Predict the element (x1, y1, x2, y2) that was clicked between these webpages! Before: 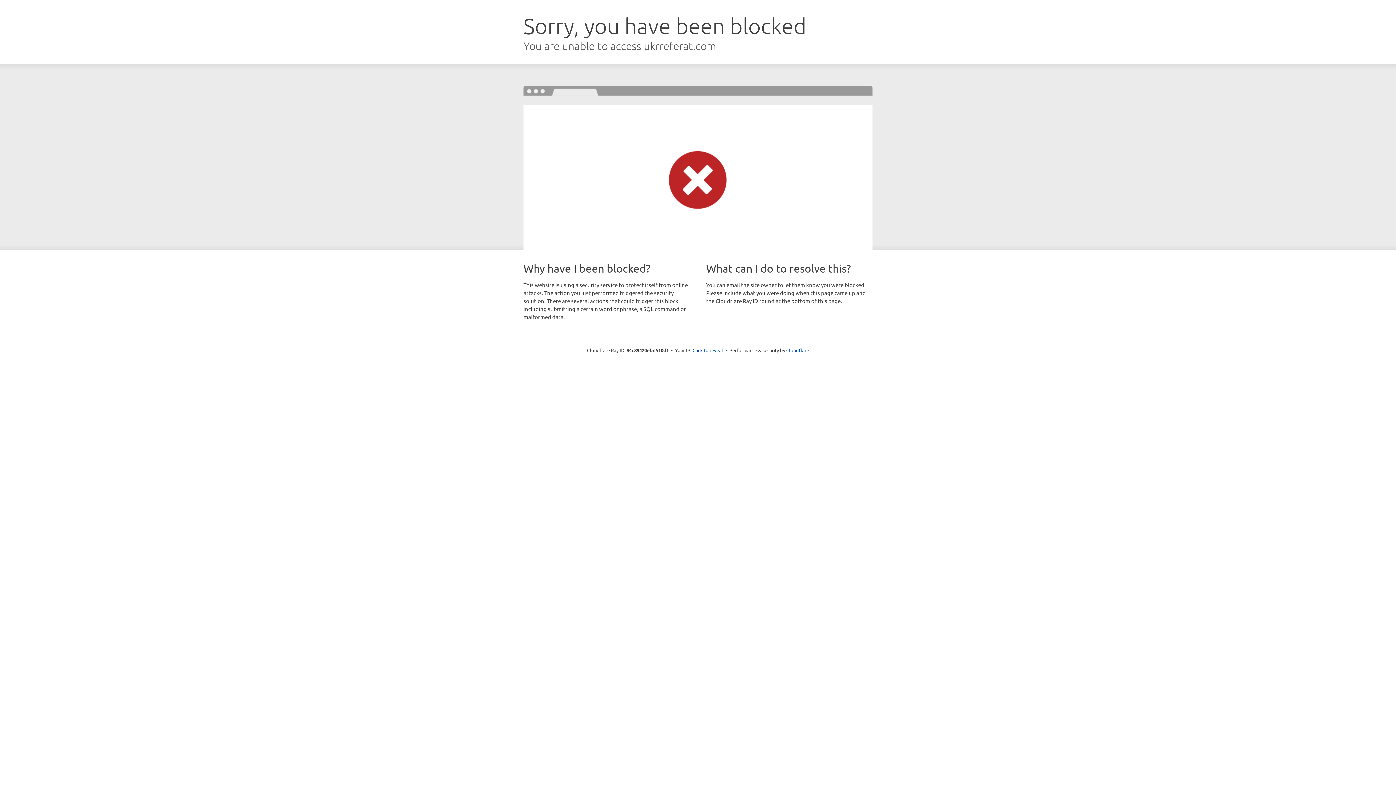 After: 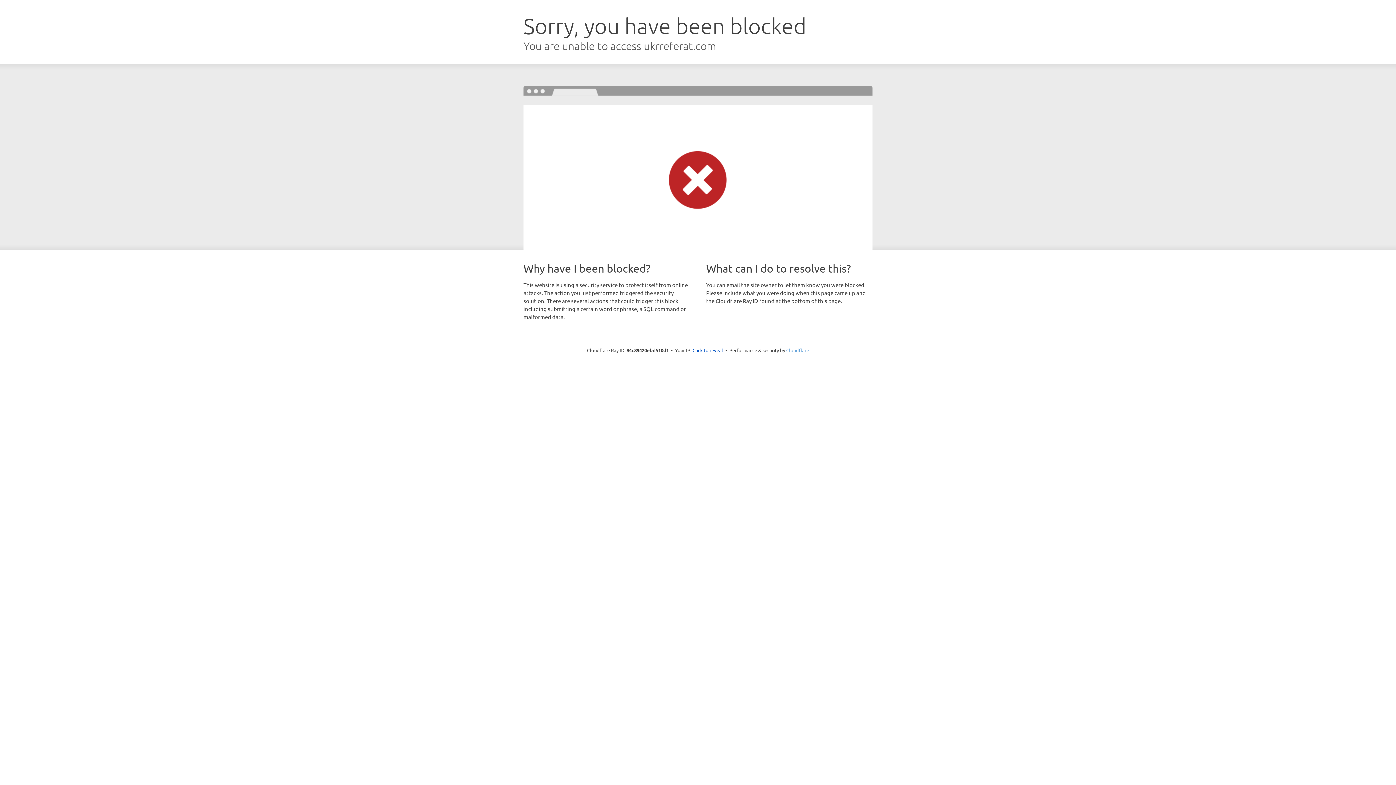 Action: label: Cloudflare bbox: (786, 347, 809, 353)